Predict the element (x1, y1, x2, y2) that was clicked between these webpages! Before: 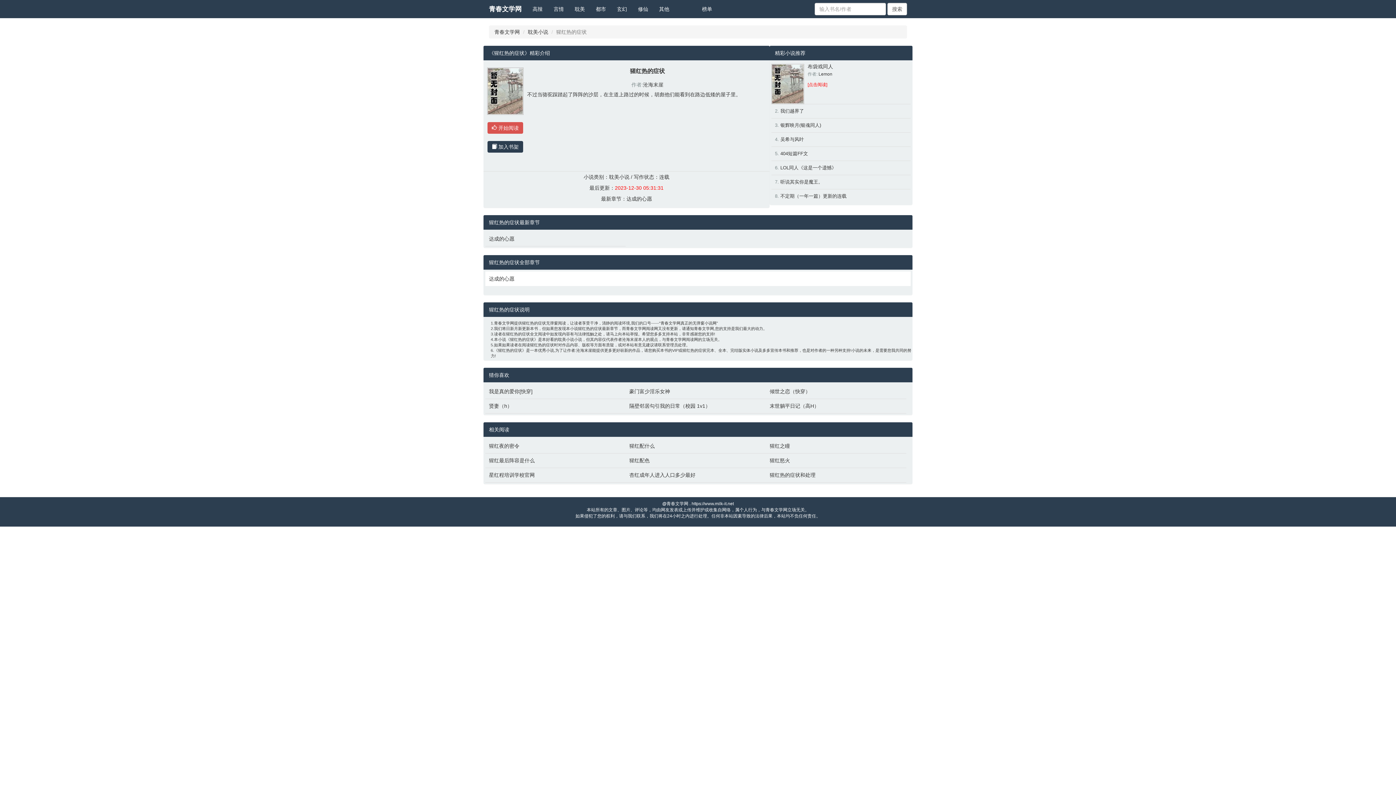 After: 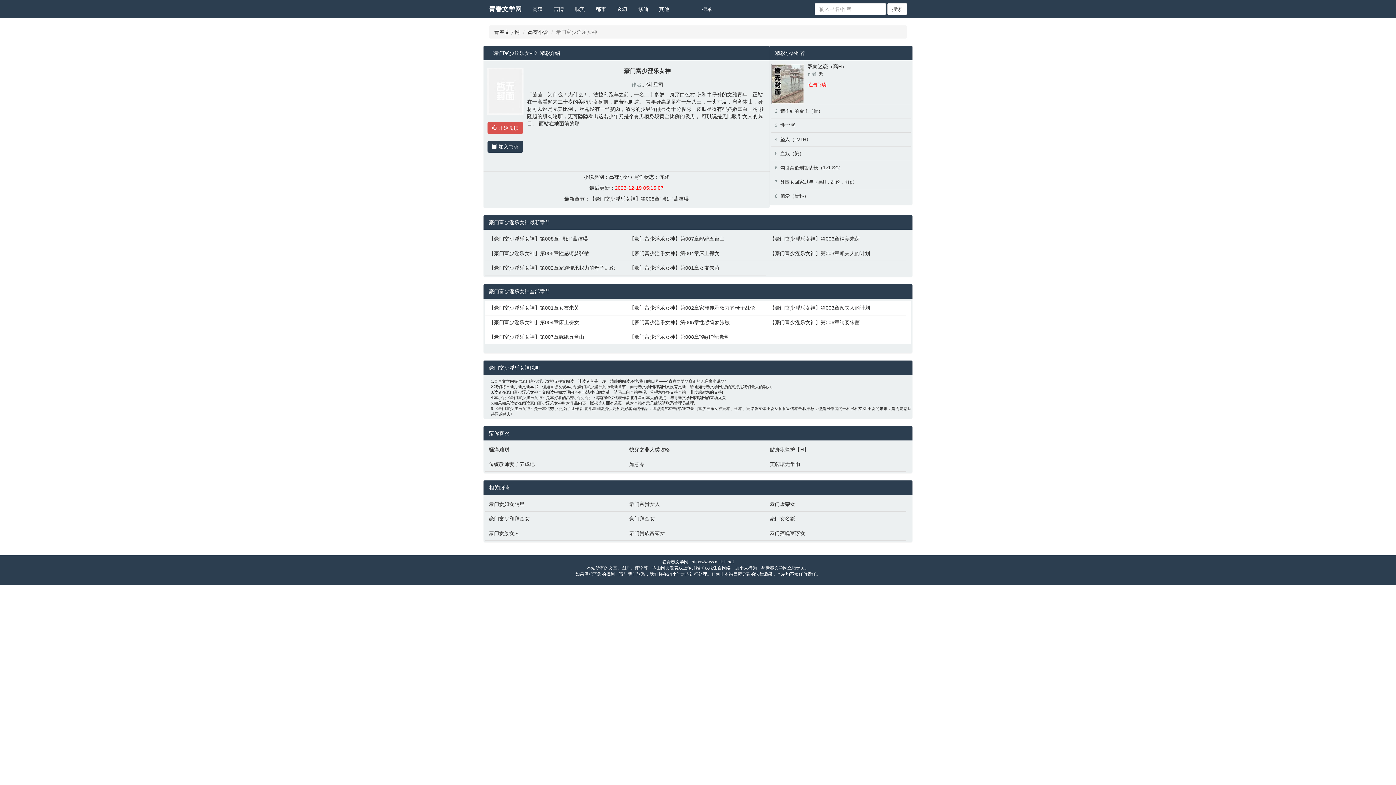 Action: label: 豪门富少淫乐女神 bbox: (629, 388, 762, 395)